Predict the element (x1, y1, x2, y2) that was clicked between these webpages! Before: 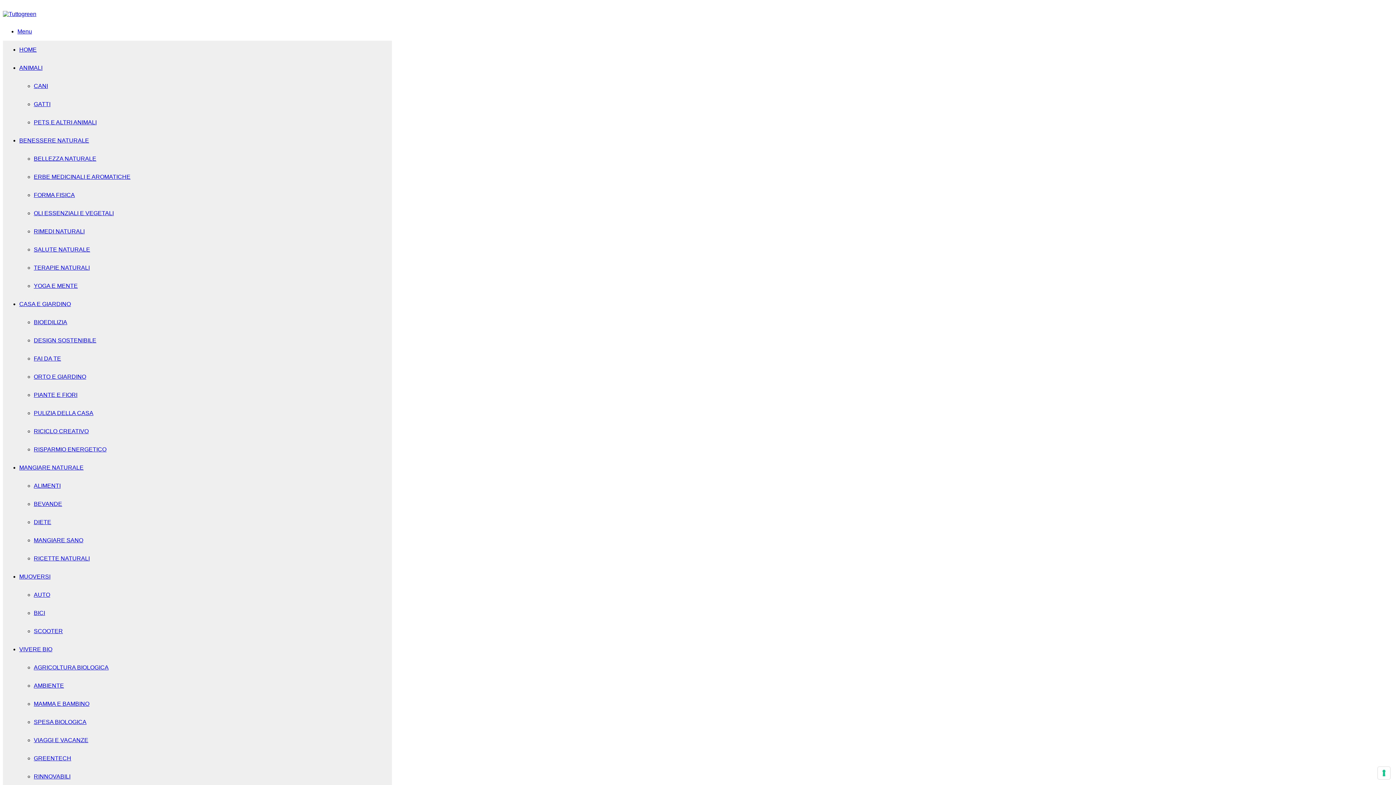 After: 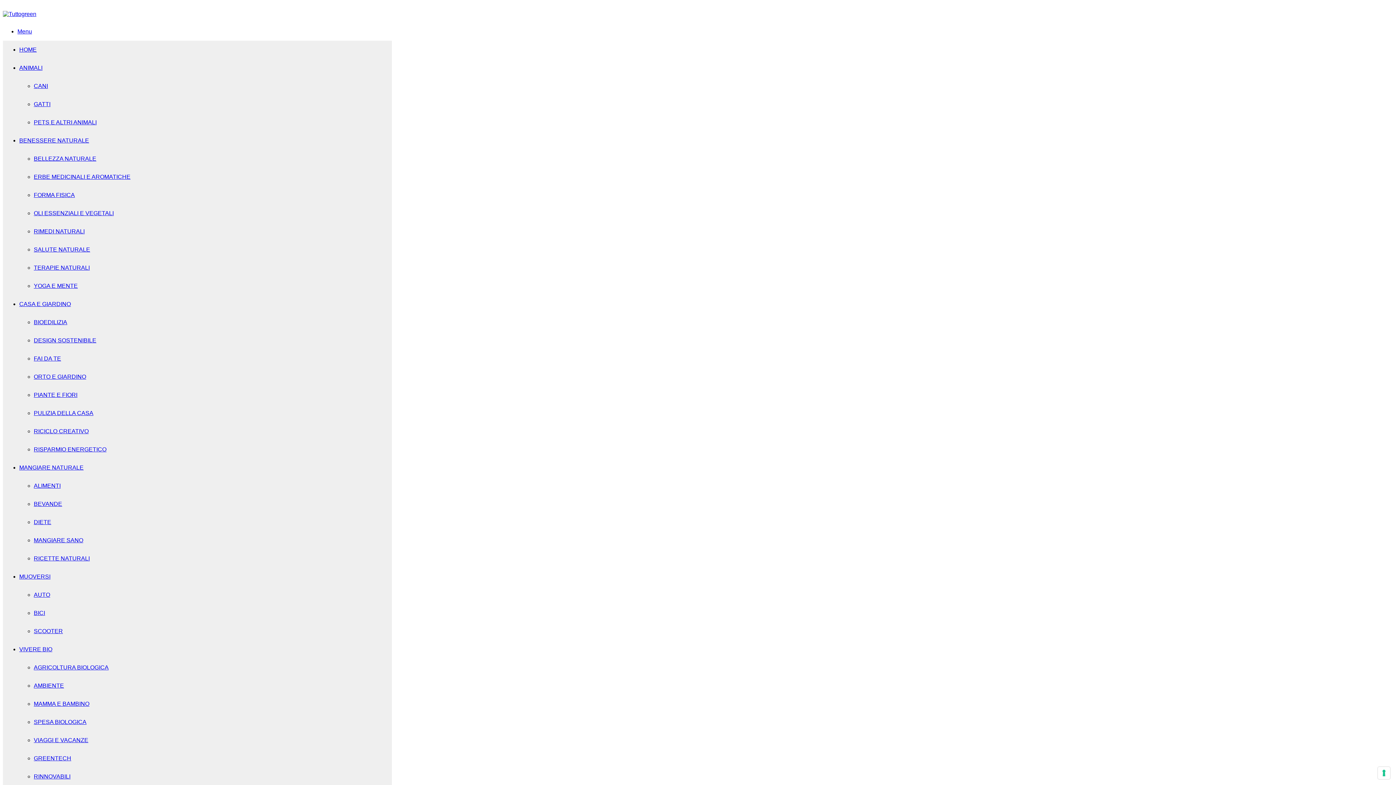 Action: bbox: (19, 301, 70, 307) label: CASA E GIARDINO